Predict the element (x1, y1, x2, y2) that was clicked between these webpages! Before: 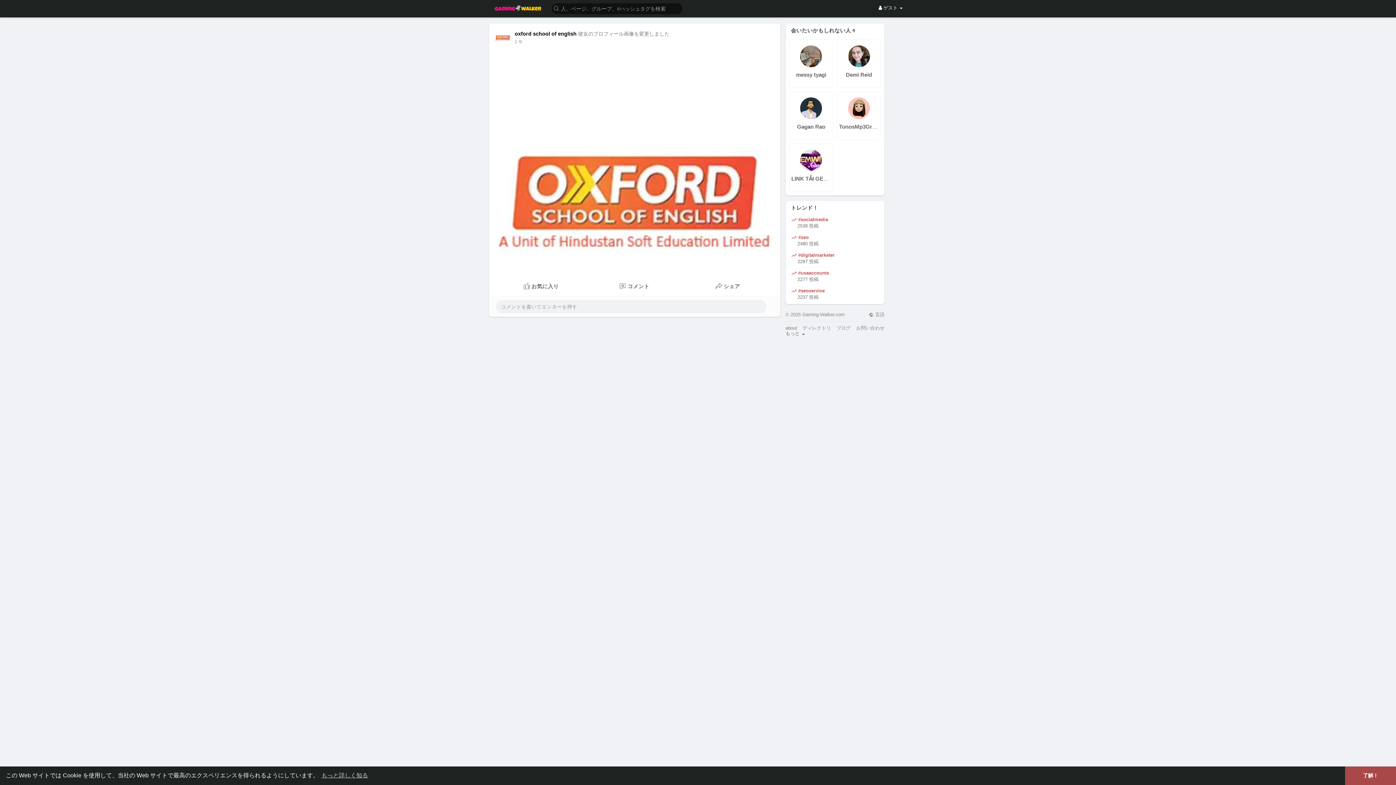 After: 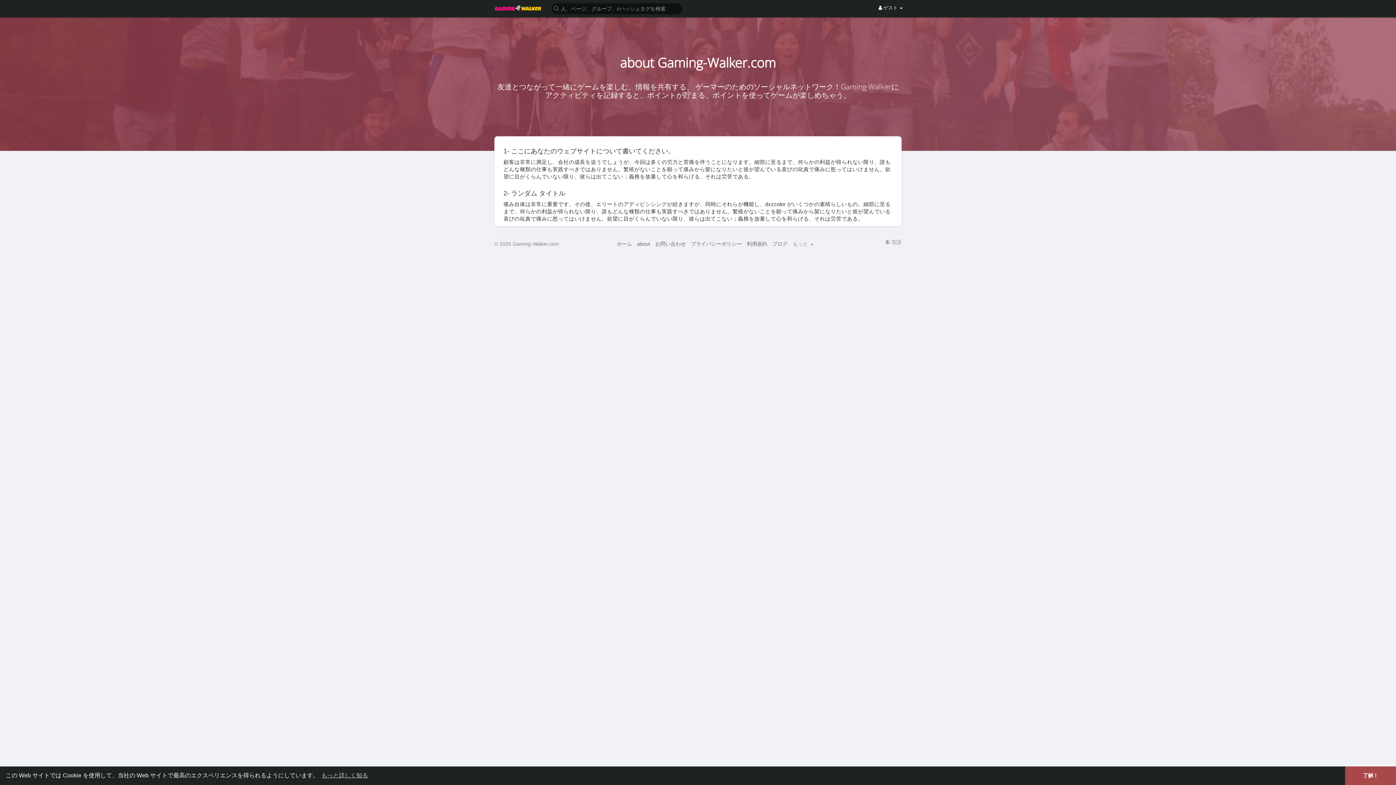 Action: bbox: (785, 325, 797, 330) label: about